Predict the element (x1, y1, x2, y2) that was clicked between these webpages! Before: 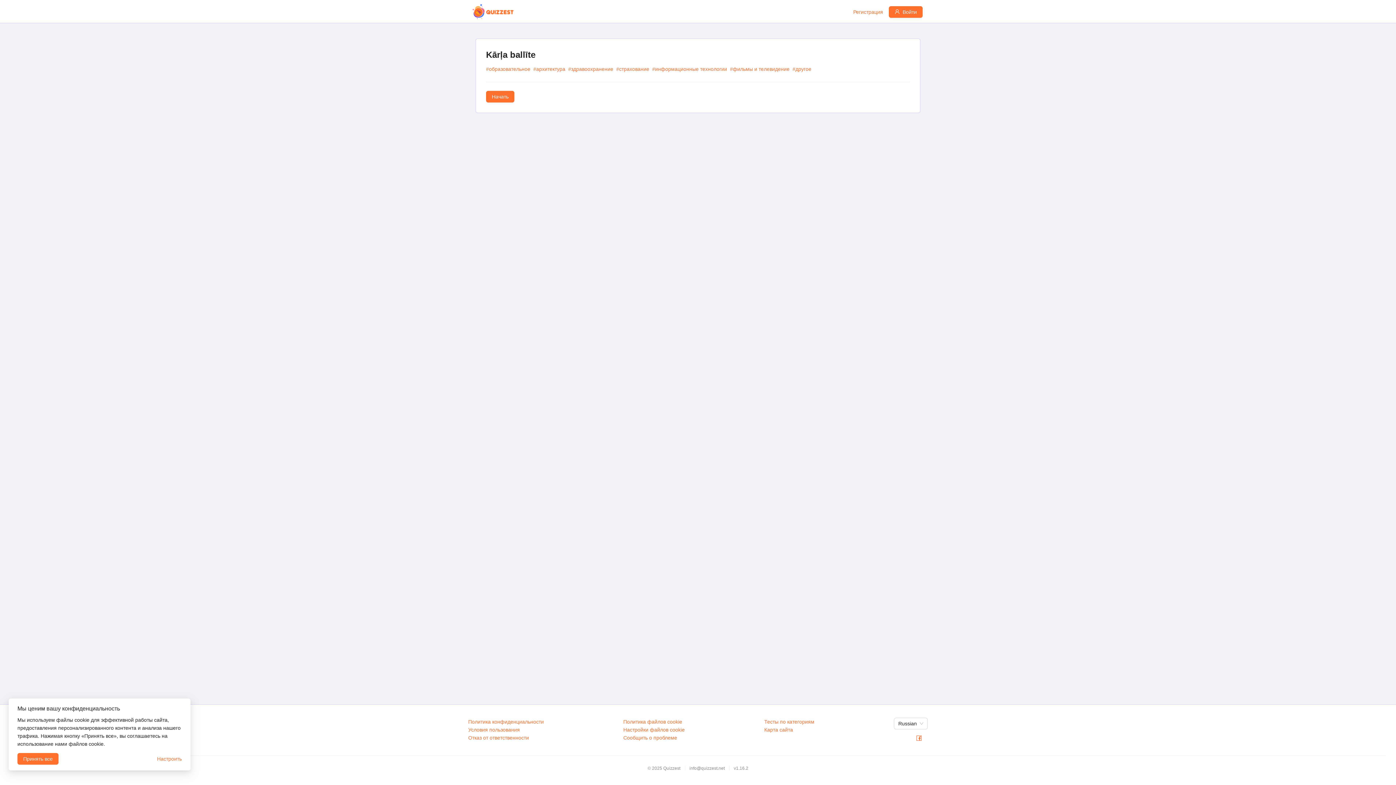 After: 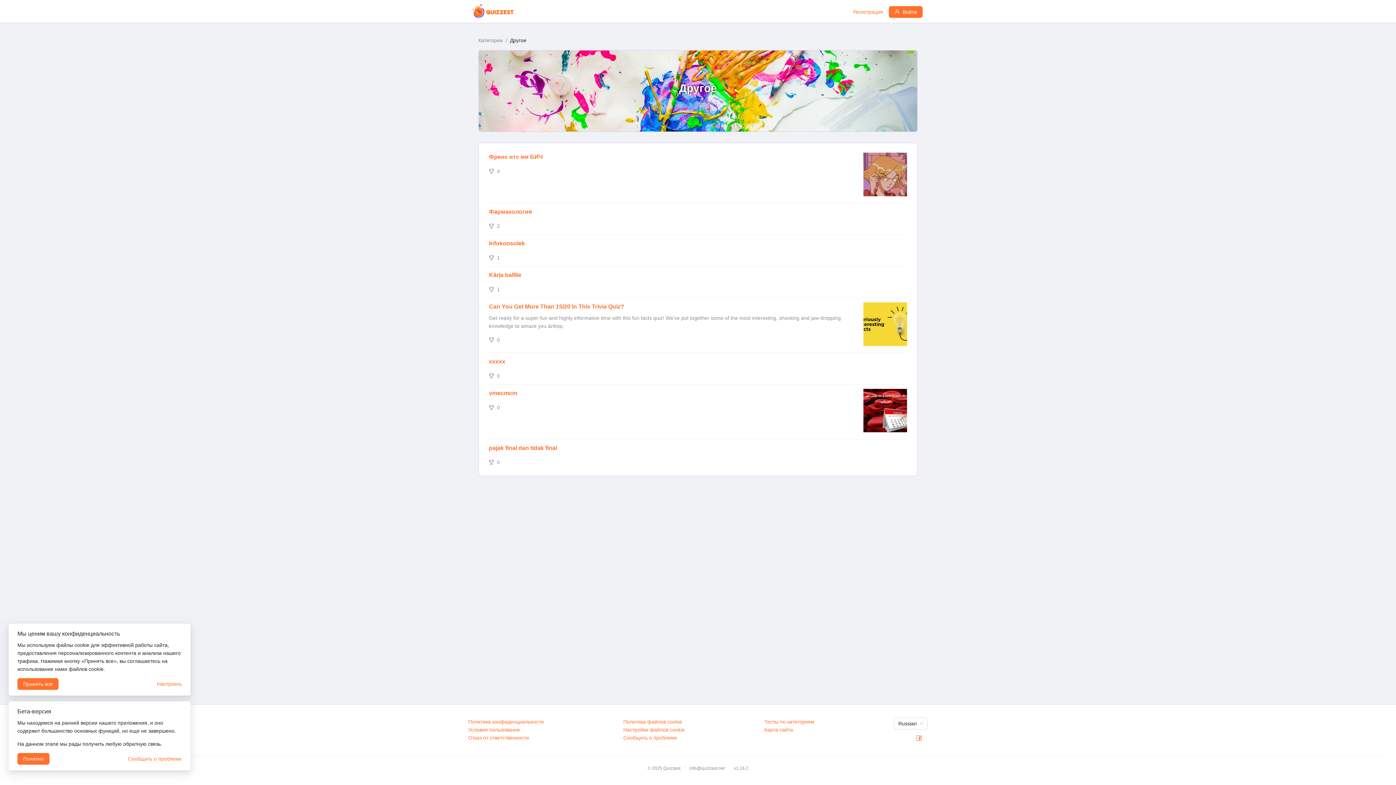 Action: label: #другое bbox: (792, 66, 811, 72)